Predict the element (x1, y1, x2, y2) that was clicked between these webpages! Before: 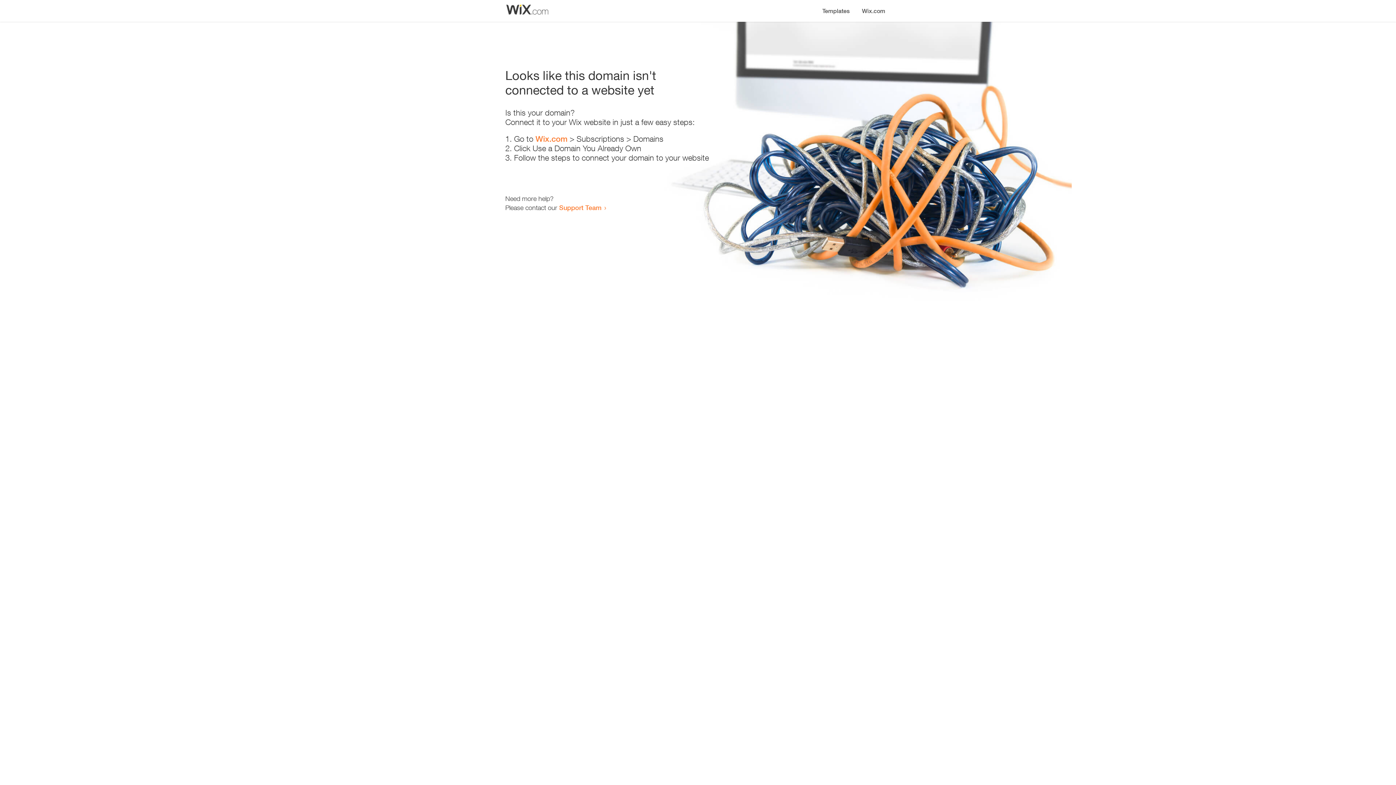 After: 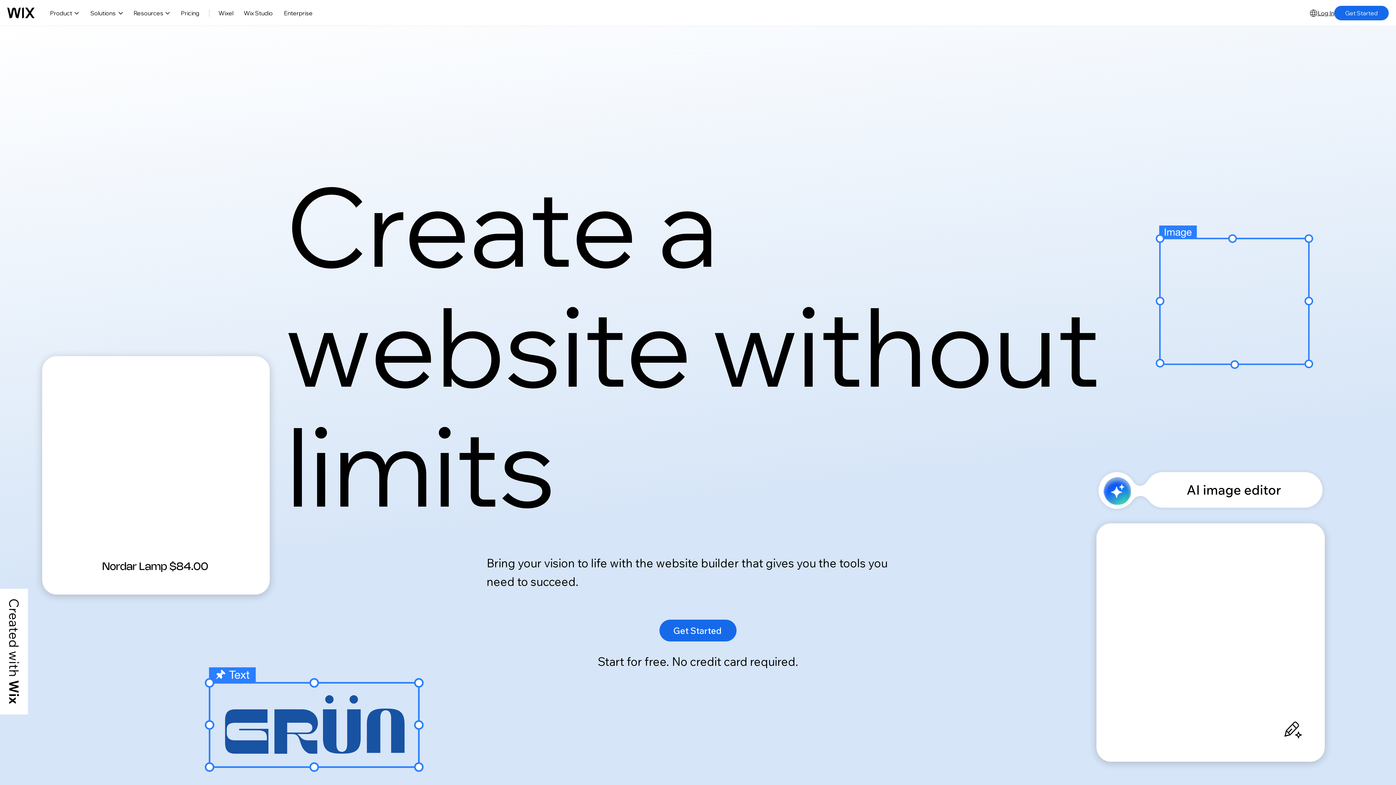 Action: label: Wix.com bbox: (535, 134, 567, 143)